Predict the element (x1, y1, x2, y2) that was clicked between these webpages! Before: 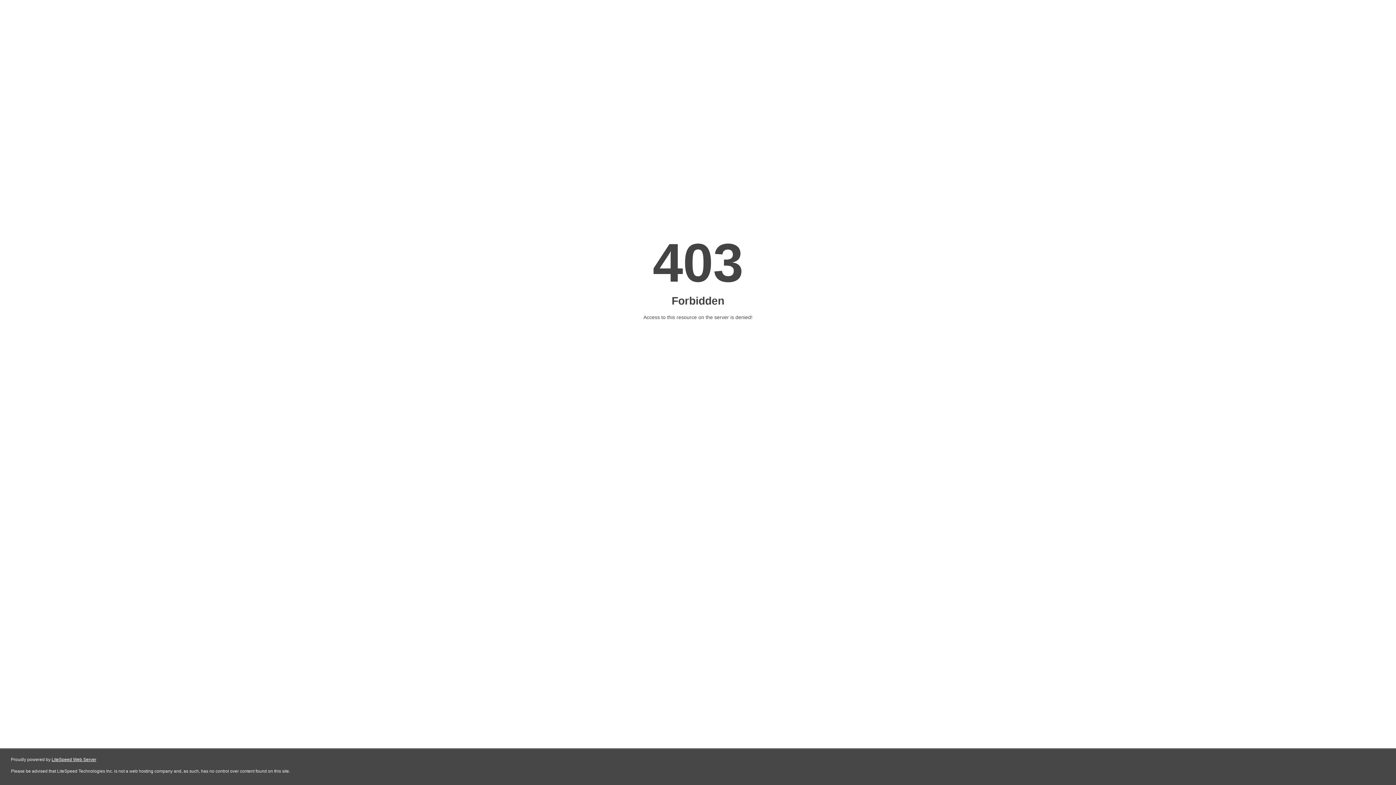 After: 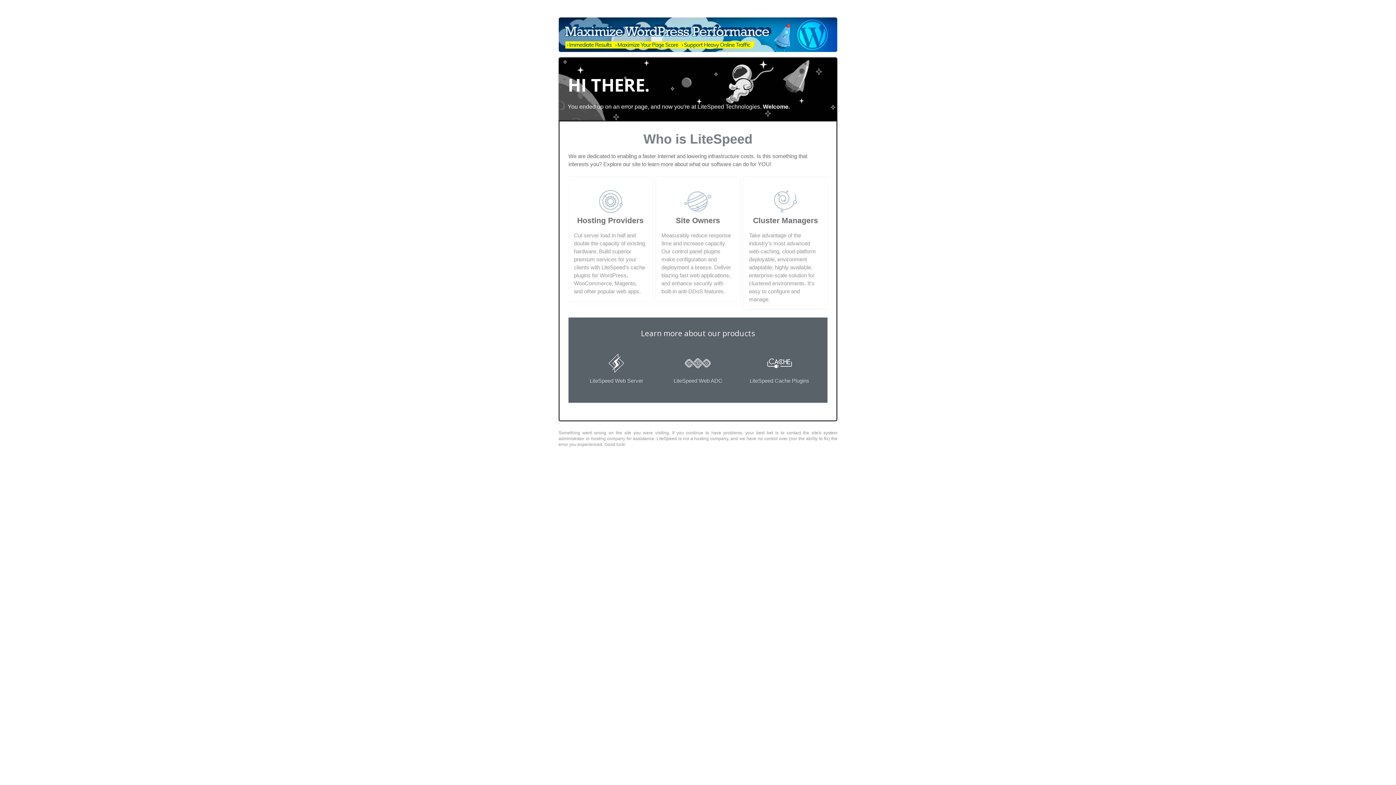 Action: bbox: (51, 757, 96, 762) label: LiteSpeed Web Server